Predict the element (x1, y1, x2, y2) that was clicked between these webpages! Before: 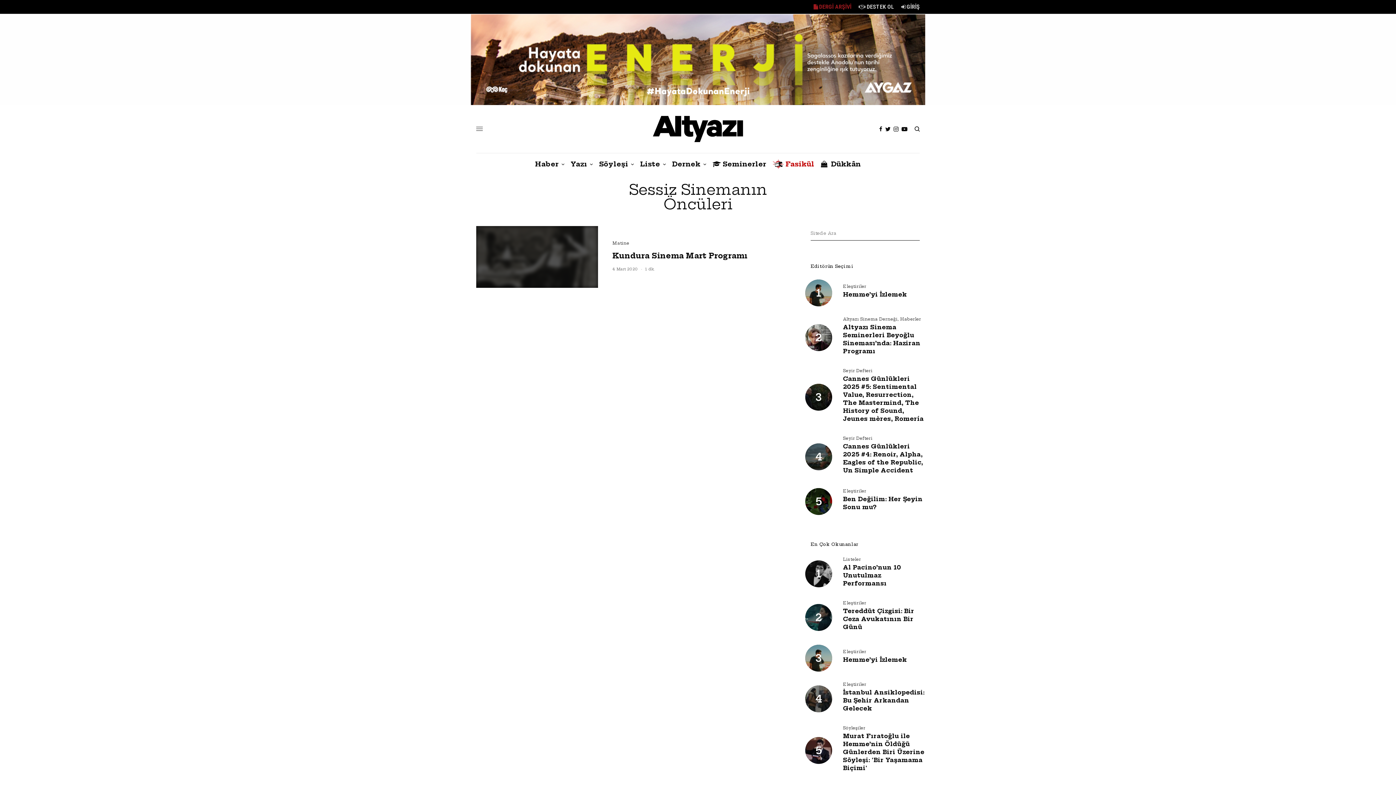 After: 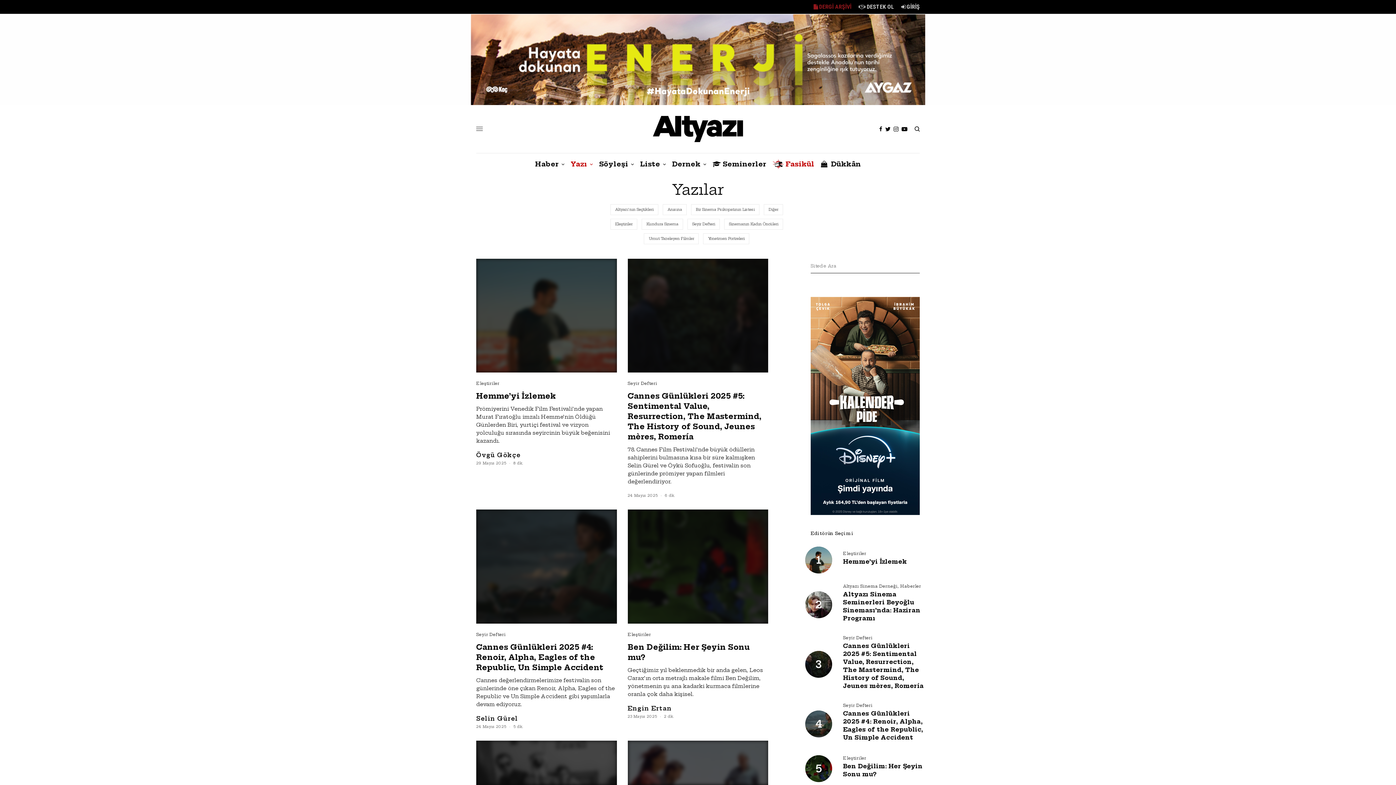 Action: label: Yazı bbox: (570, 153, 592, 175)